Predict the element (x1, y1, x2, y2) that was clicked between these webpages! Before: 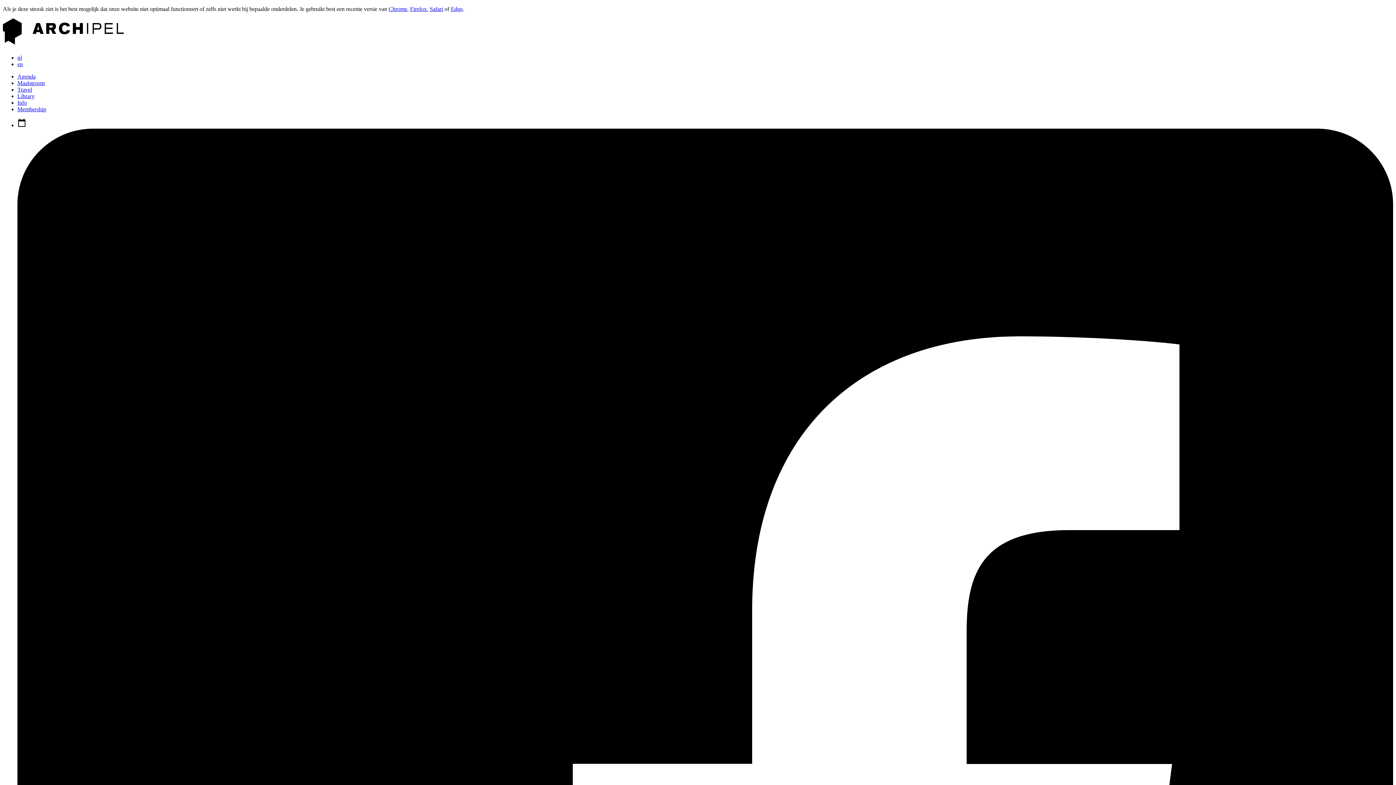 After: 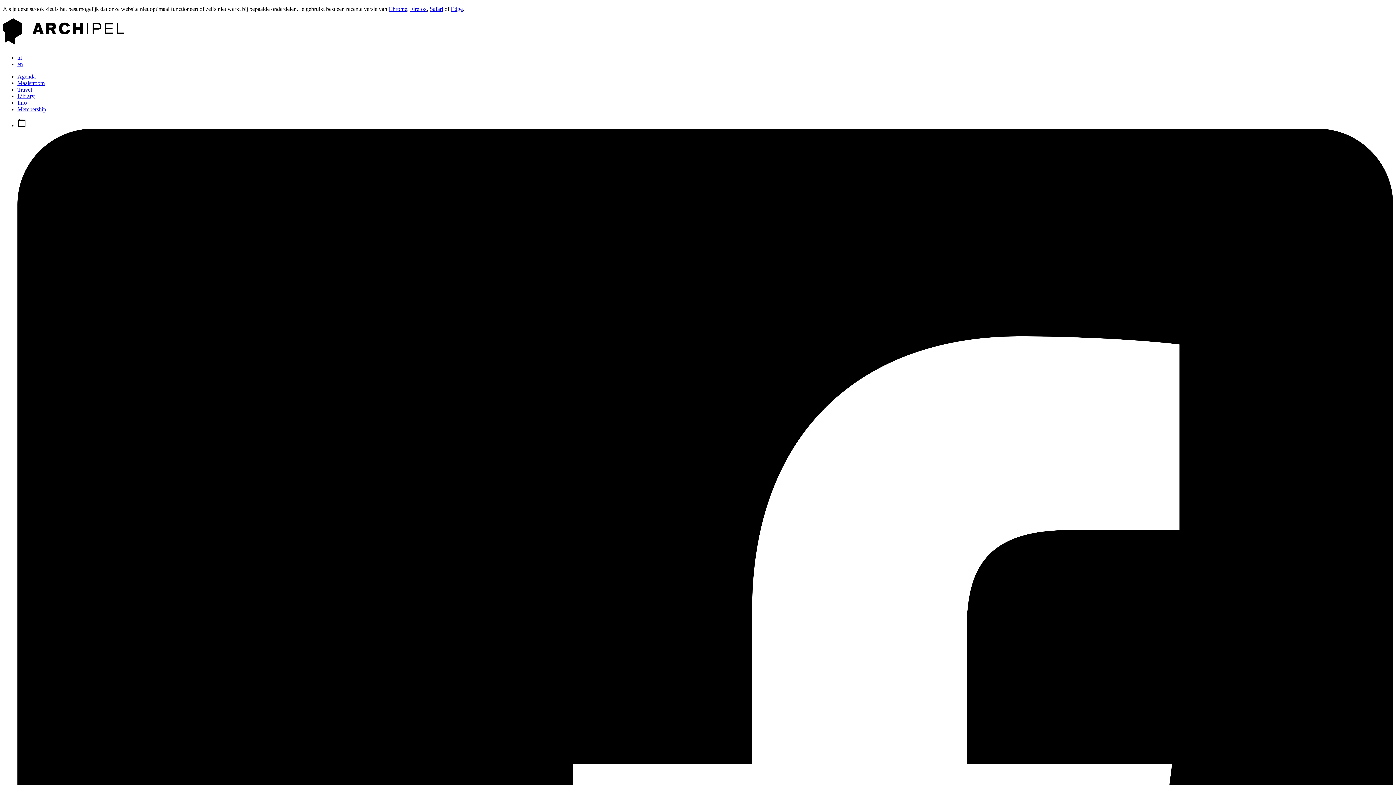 Action: bbox: (17, 73, 35, 79) label: Agenda